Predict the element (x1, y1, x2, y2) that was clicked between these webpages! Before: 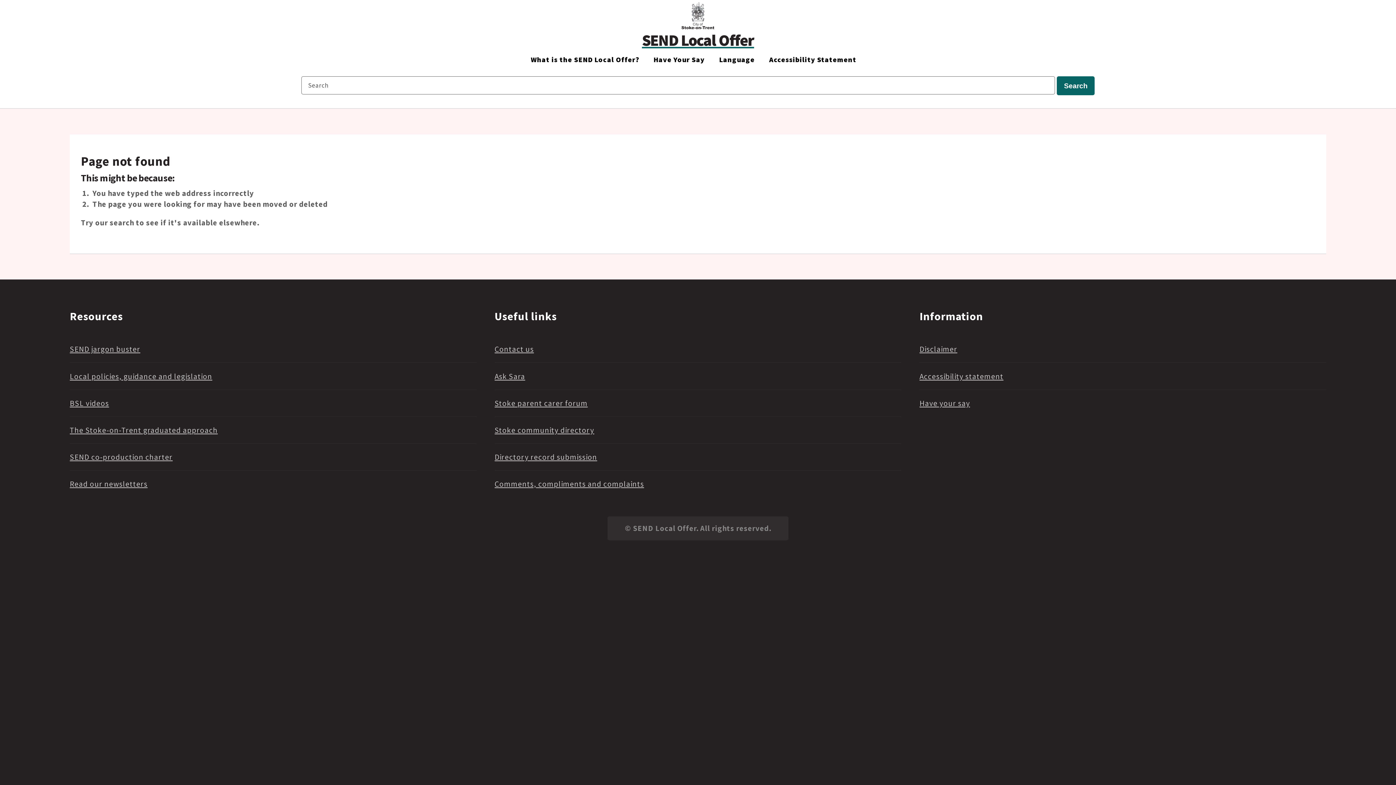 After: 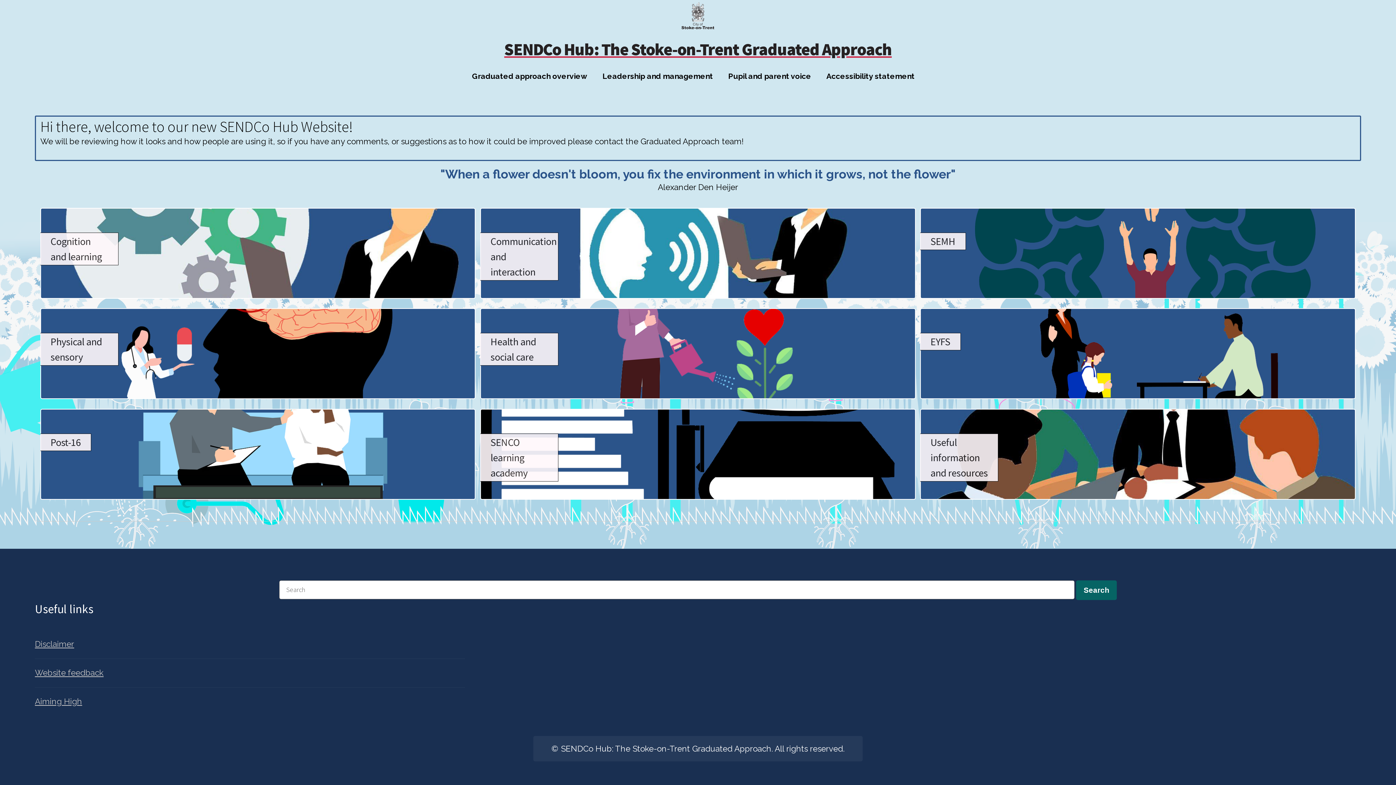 Action: label: The Stoke-on-Trent graduated approach bbox: (69, 425, 217, 435)